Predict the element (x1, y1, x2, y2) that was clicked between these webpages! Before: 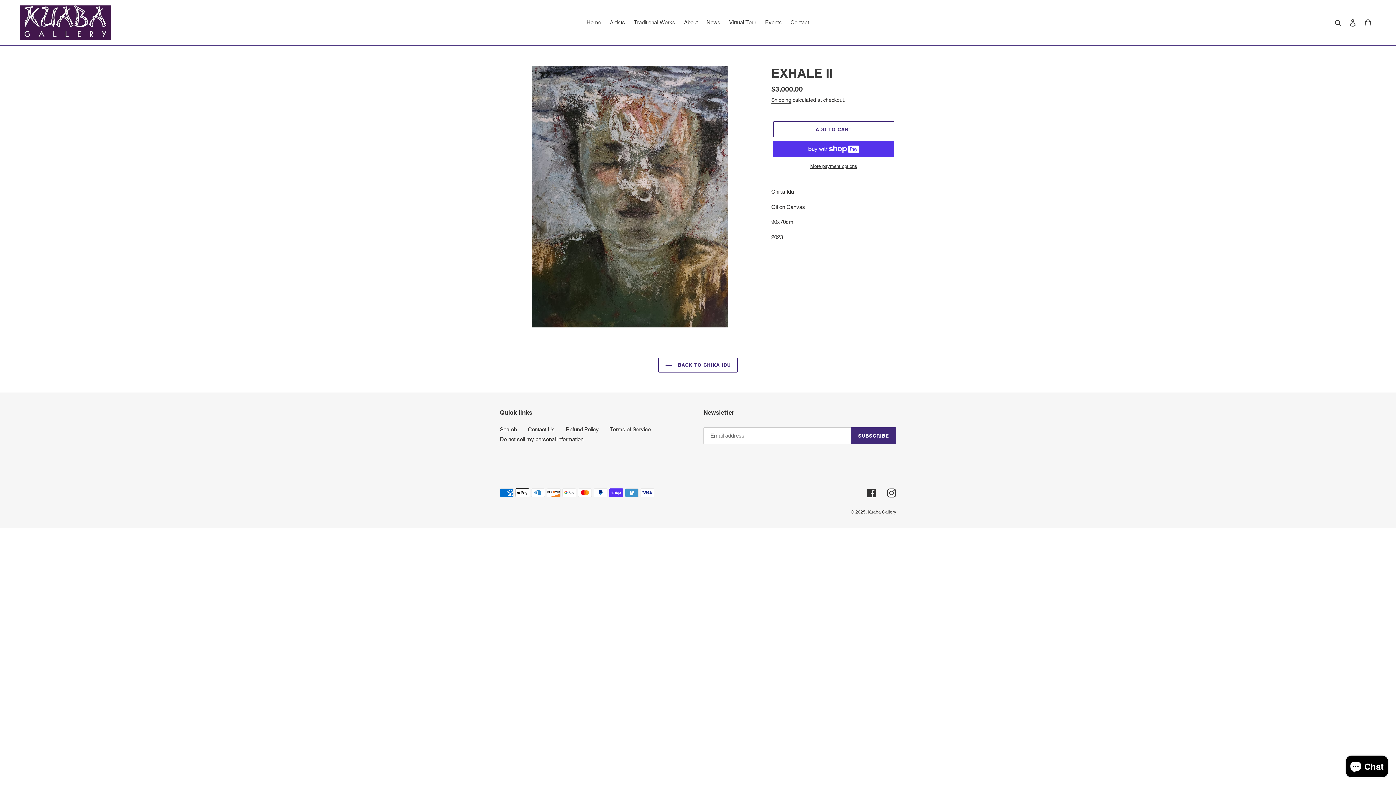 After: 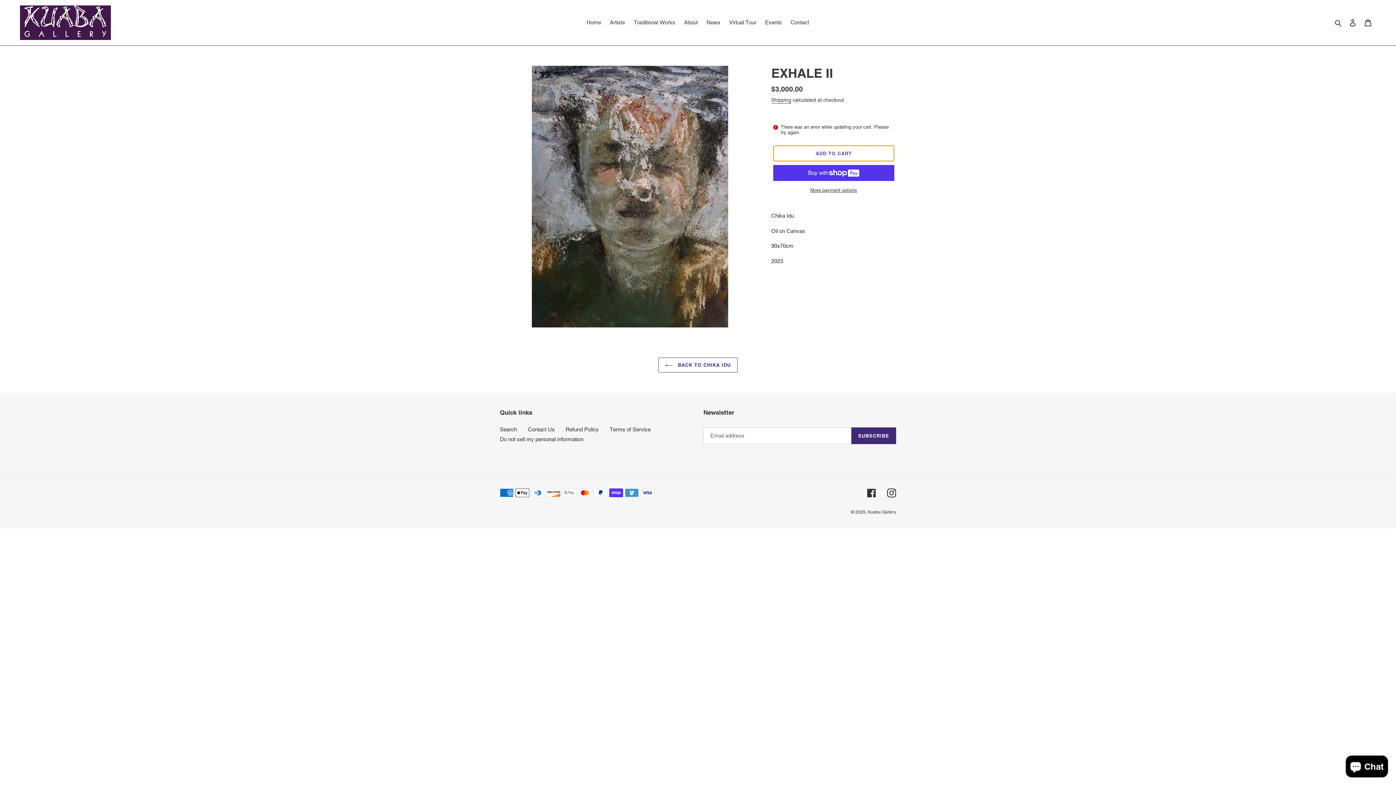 Action: bbox: (773, 121, 894, 137) label: Add to cart